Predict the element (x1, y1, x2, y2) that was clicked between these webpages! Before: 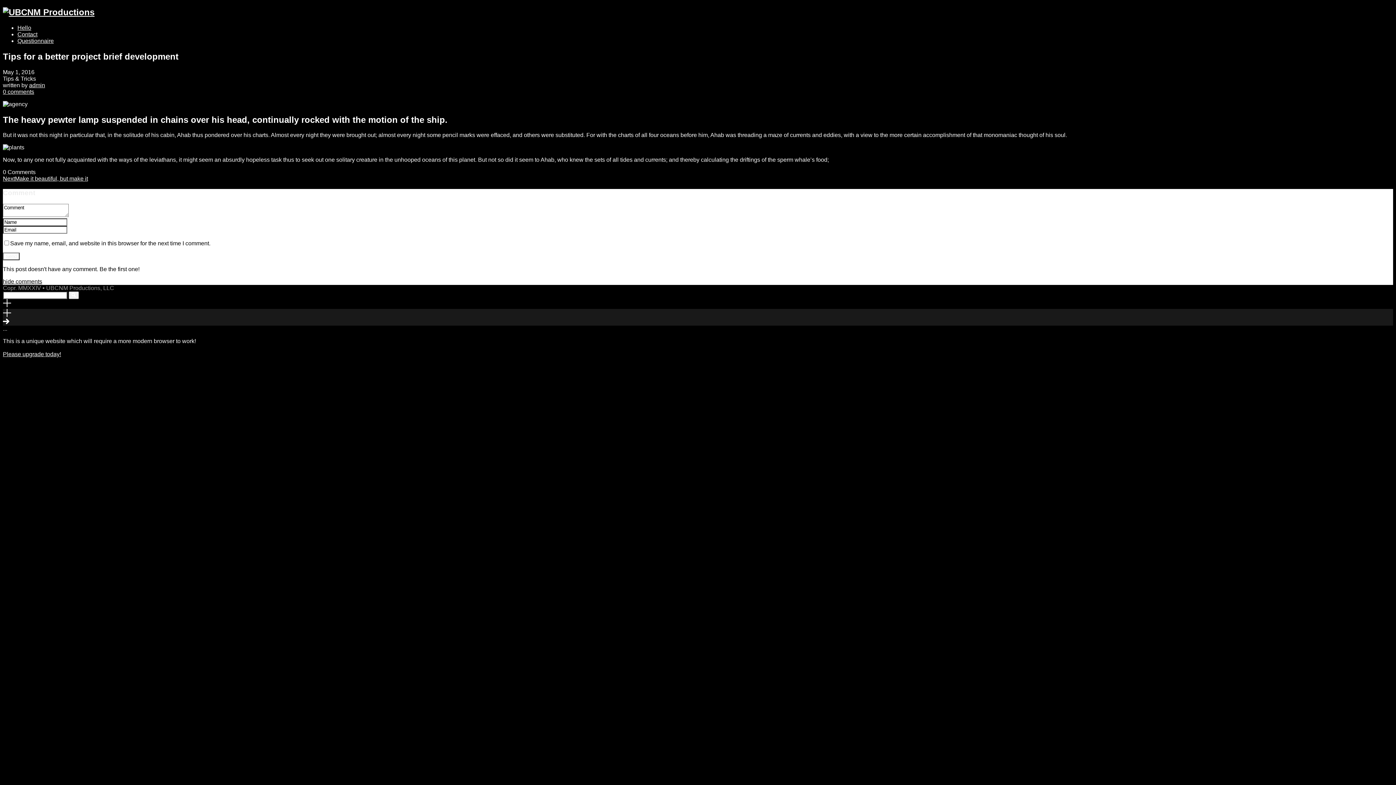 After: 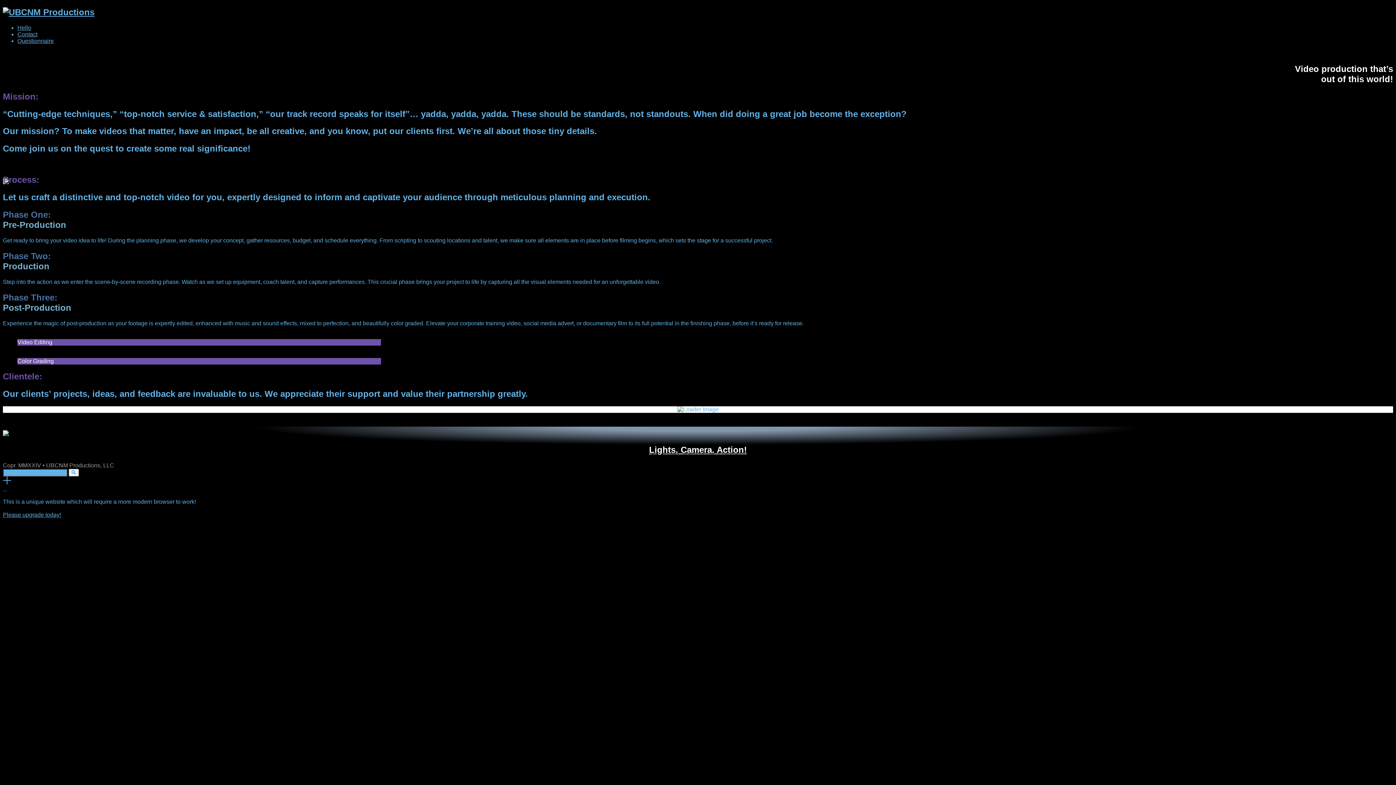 Action: label: Hello bbox: (17, 24, 31, 30)